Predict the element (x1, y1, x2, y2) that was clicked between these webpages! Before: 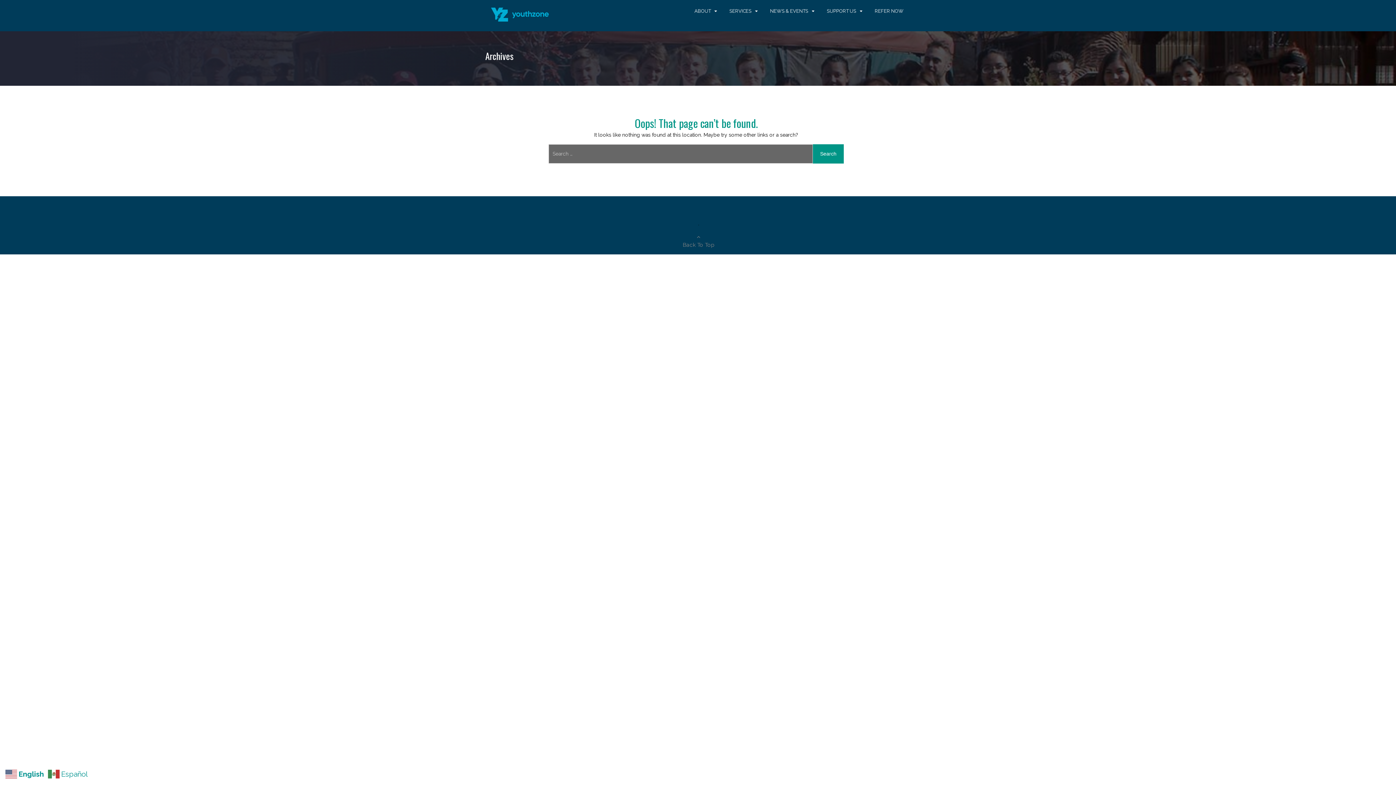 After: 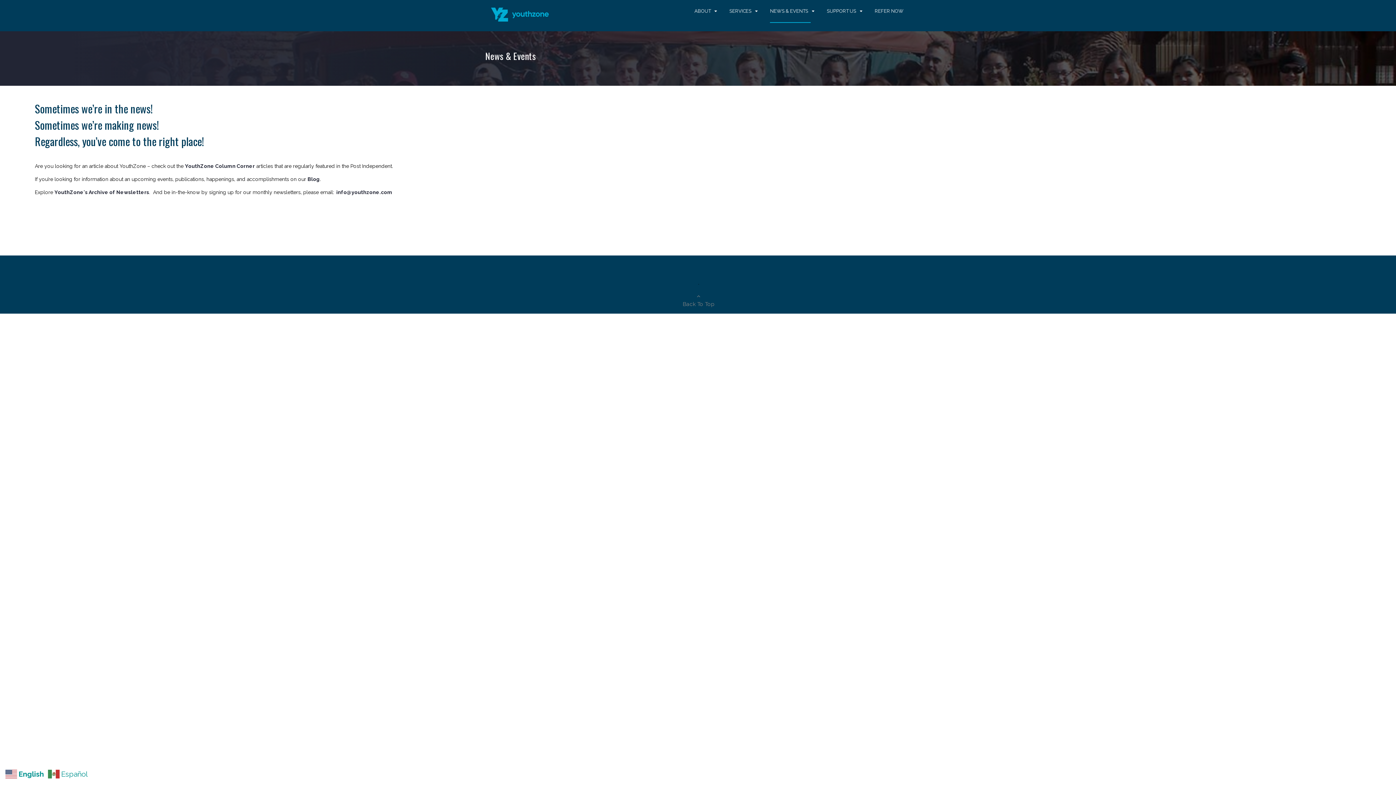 Action: label: NEWS & EVENTS bbox: (770, 0, 811, 22)